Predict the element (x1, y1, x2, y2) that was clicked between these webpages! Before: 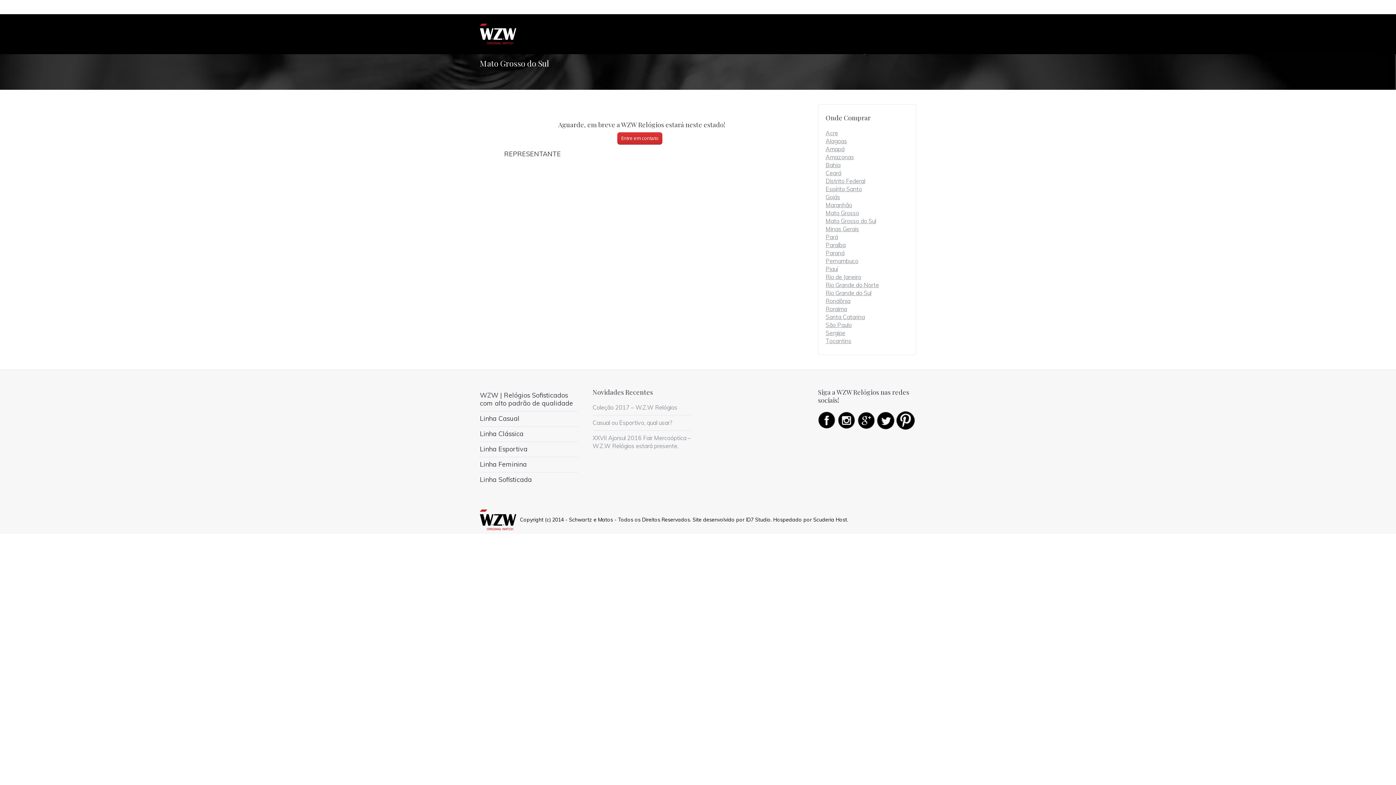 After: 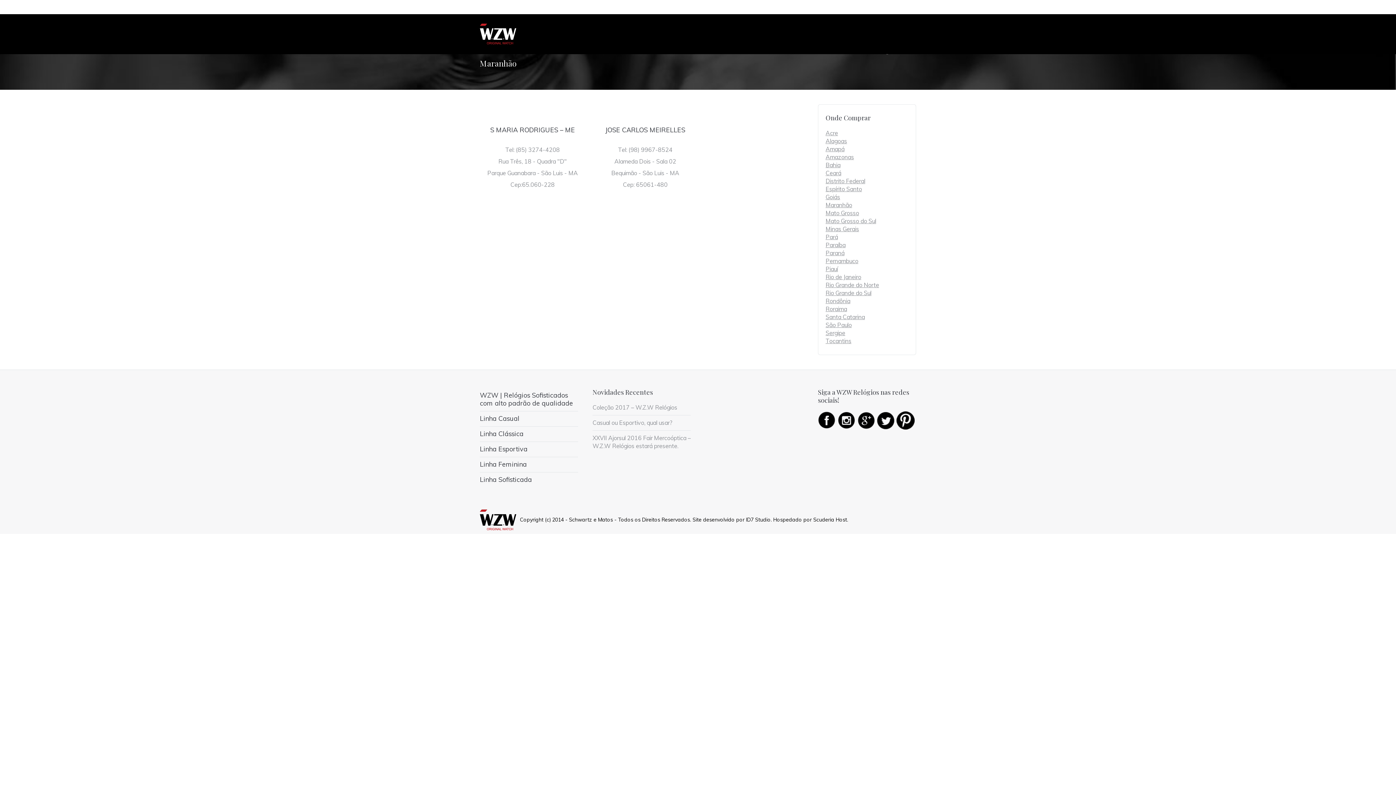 Action: label: Maranhão bbox: (825, 201, 852, 208)